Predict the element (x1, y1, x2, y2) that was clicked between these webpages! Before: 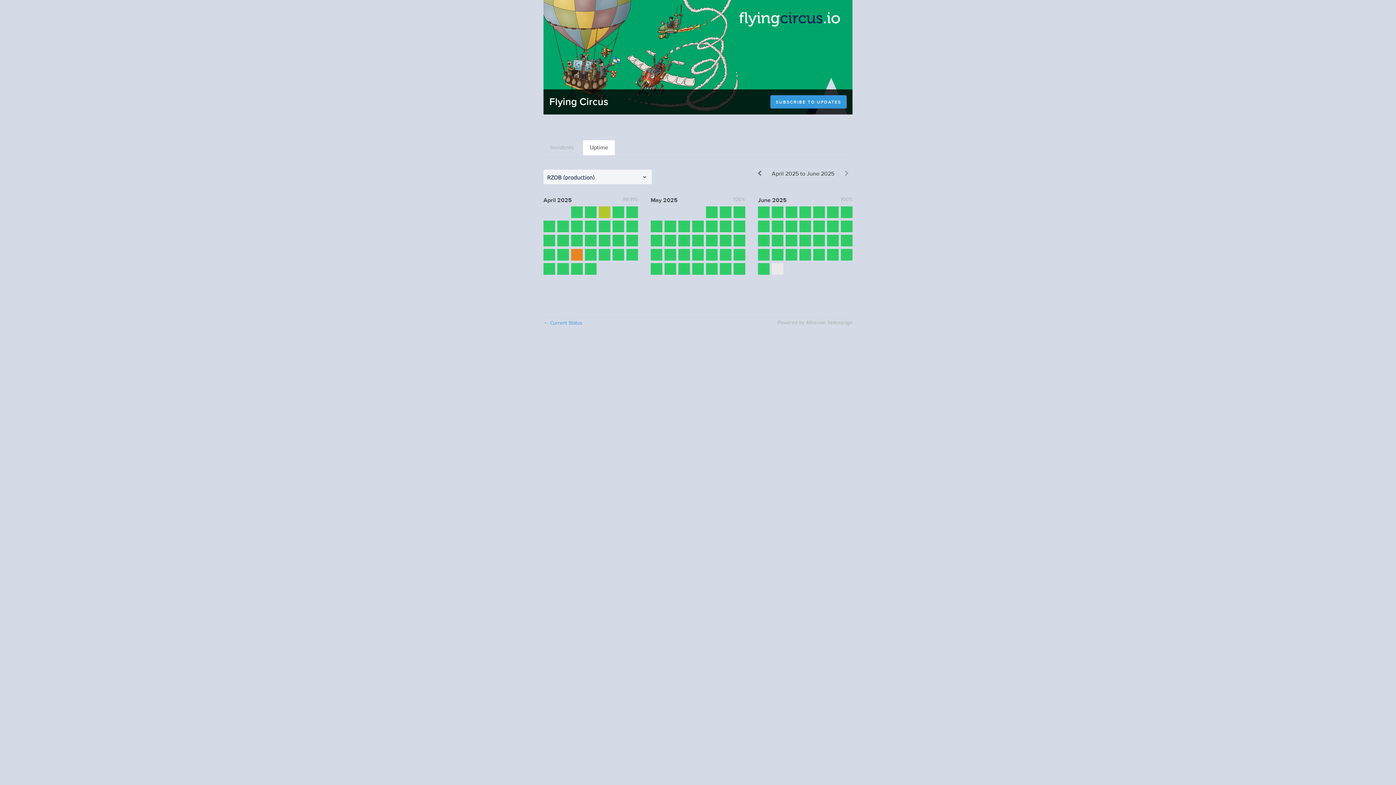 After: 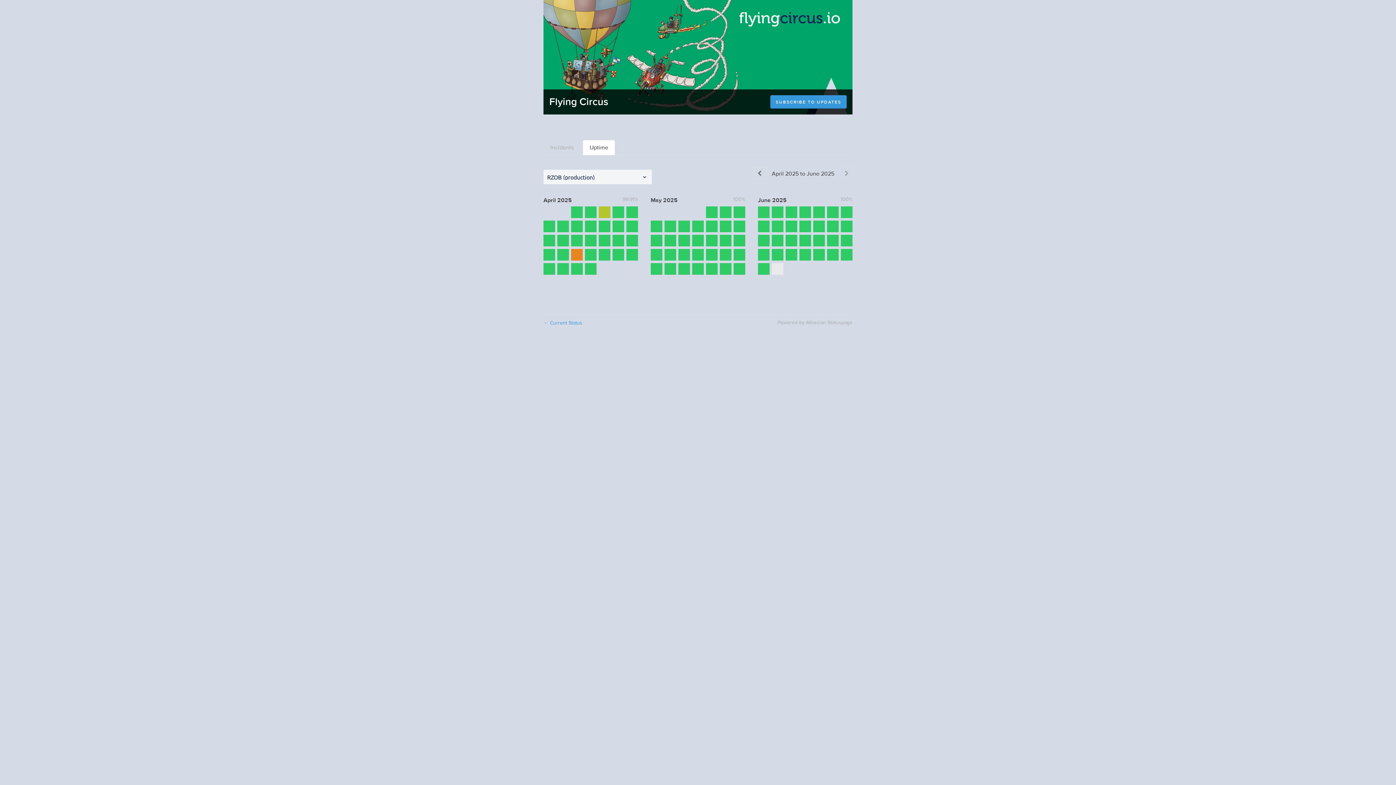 Action: bbox: (549, 95, 608, 108) label: Flying Circus